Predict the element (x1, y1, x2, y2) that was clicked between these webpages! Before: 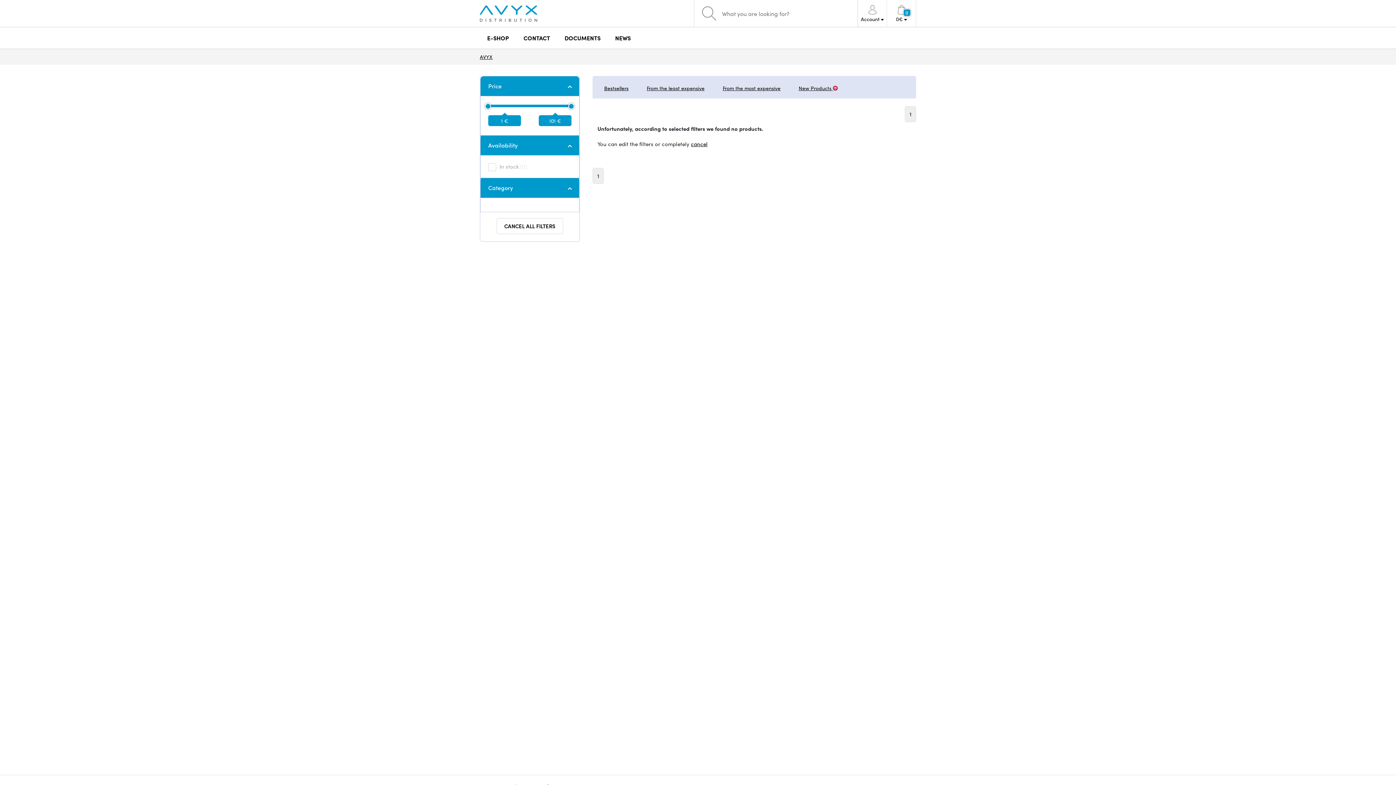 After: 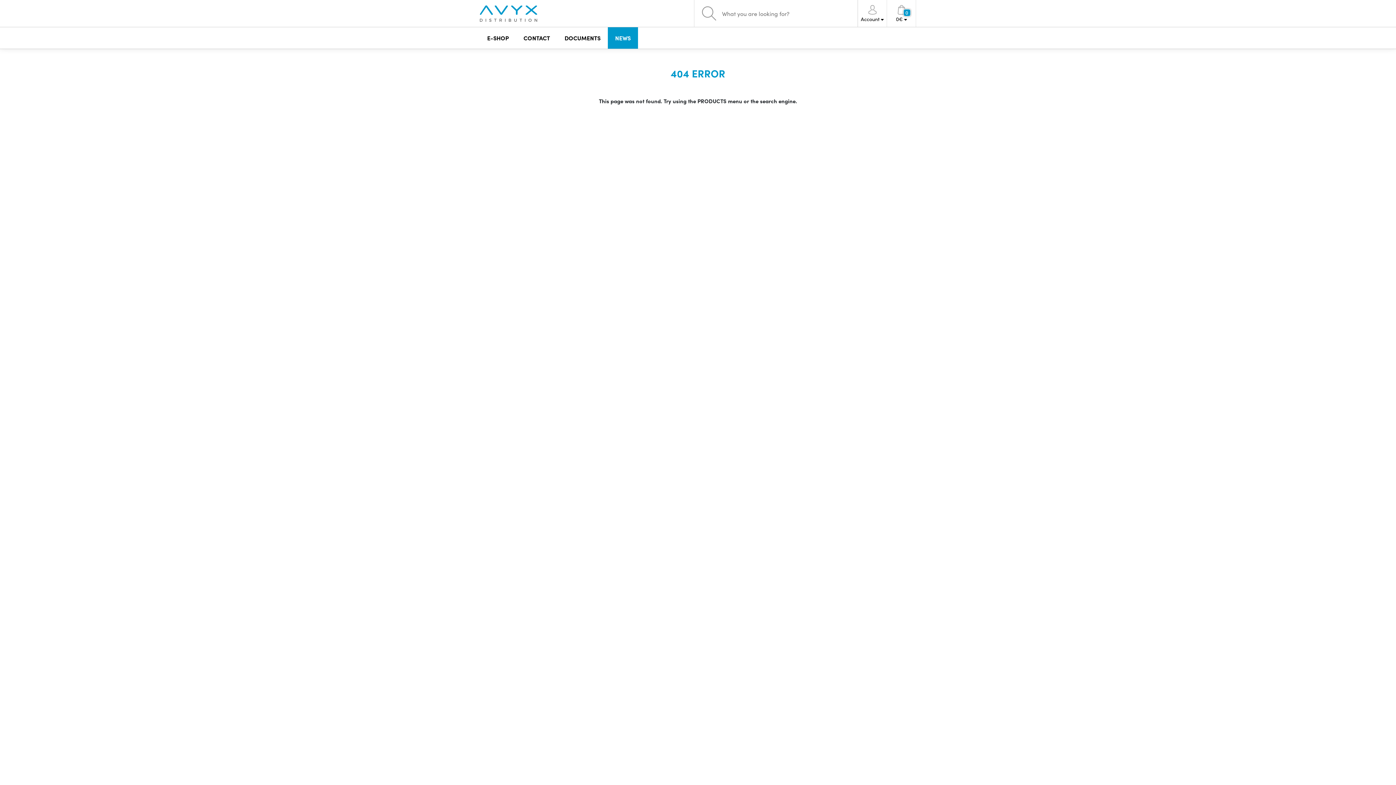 Action: label: NEWS bbox: (608, 27, 638, 48)